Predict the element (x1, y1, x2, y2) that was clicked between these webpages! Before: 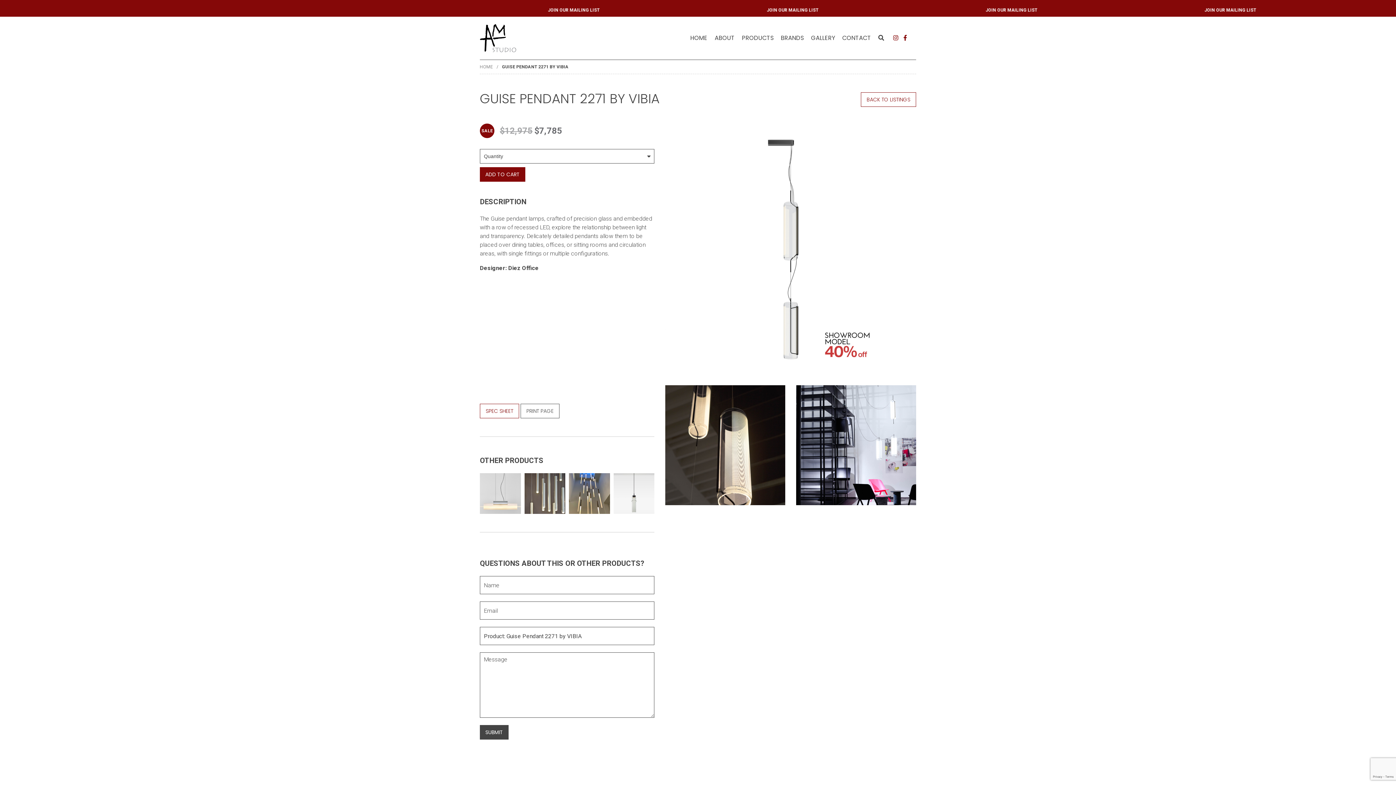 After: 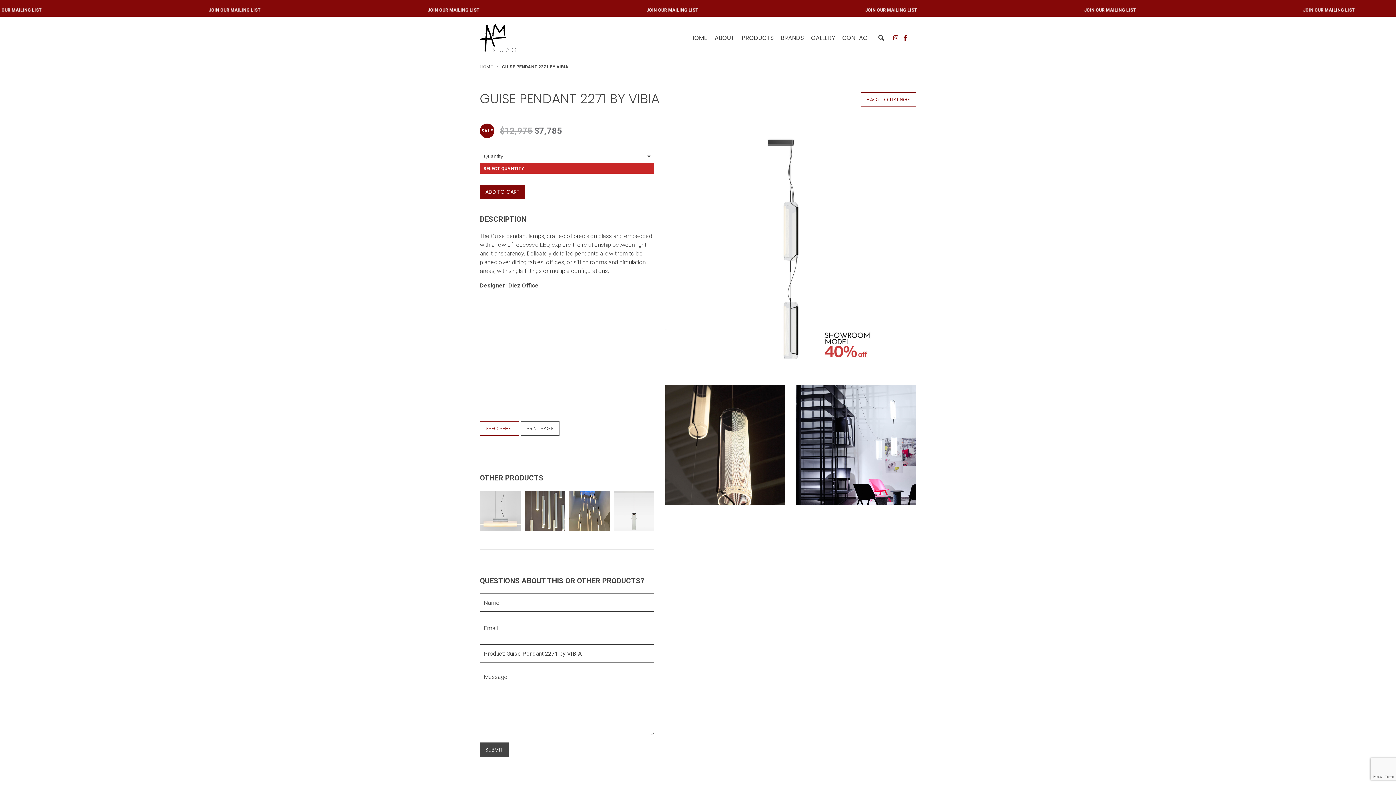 Action: label: ADD TO CART bbox: (480, 167, 525, 181)